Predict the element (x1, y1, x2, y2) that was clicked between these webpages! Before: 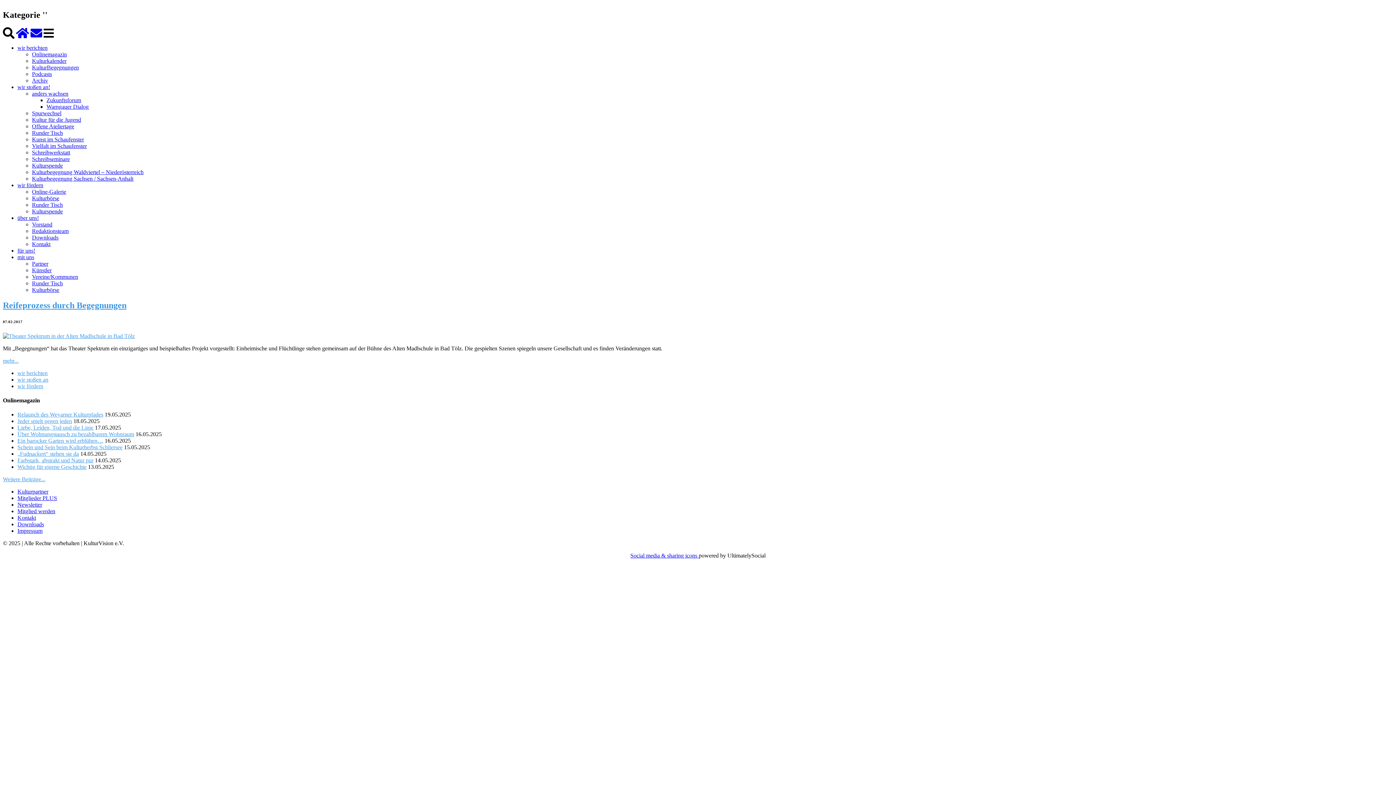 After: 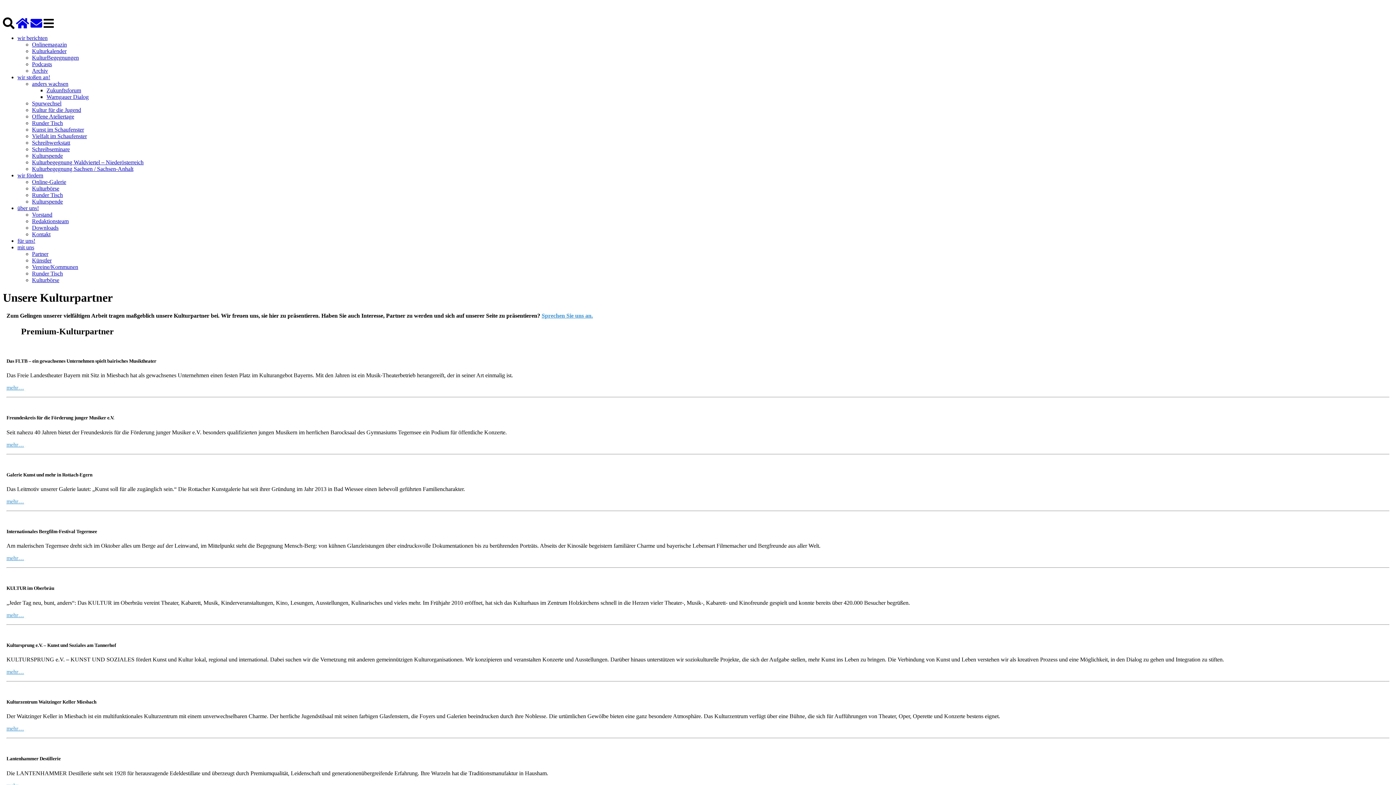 Action: bbox: (32, 260, 48, 266) label: Partner